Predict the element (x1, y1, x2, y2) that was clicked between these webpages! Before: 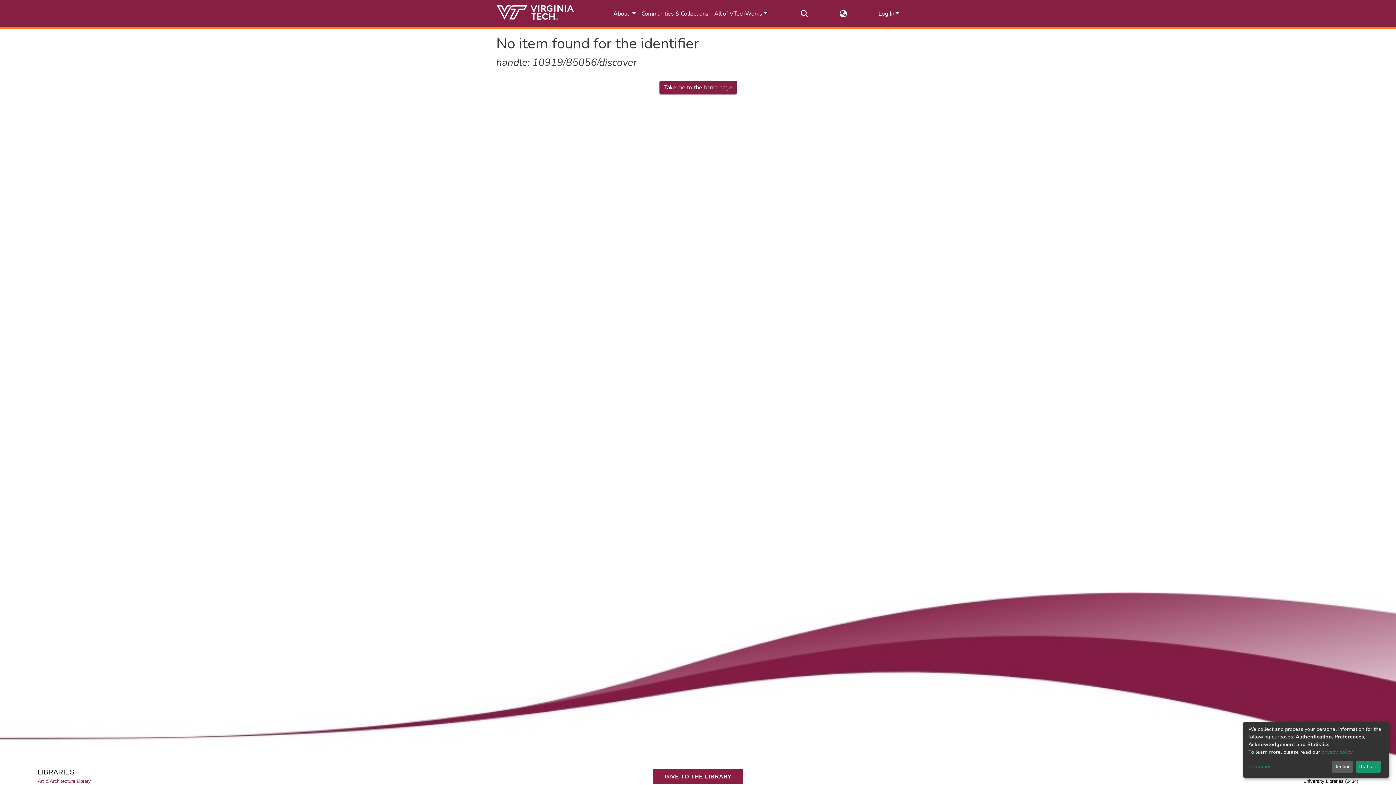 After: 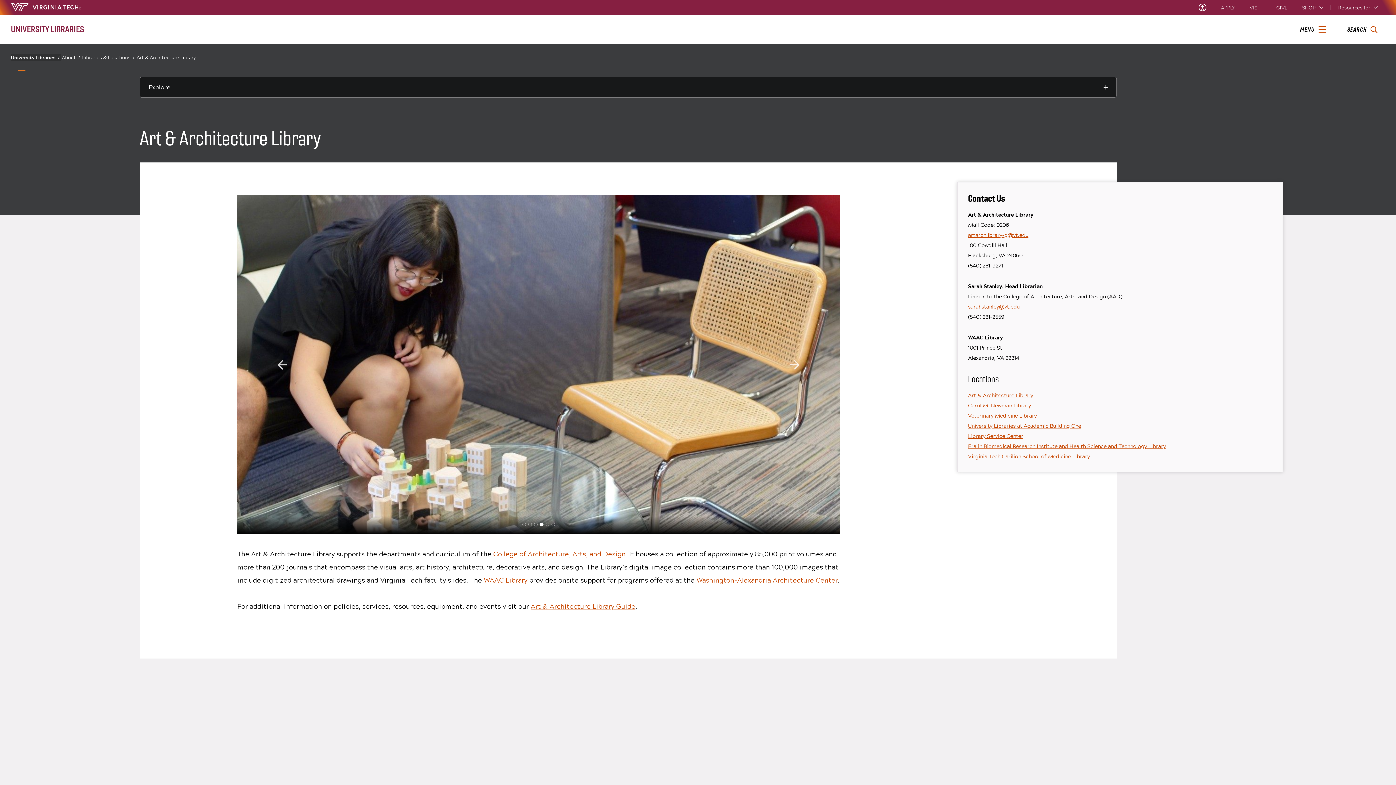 Action: label: Art & Architecture Library bbox: (37, 778, 91, 785)